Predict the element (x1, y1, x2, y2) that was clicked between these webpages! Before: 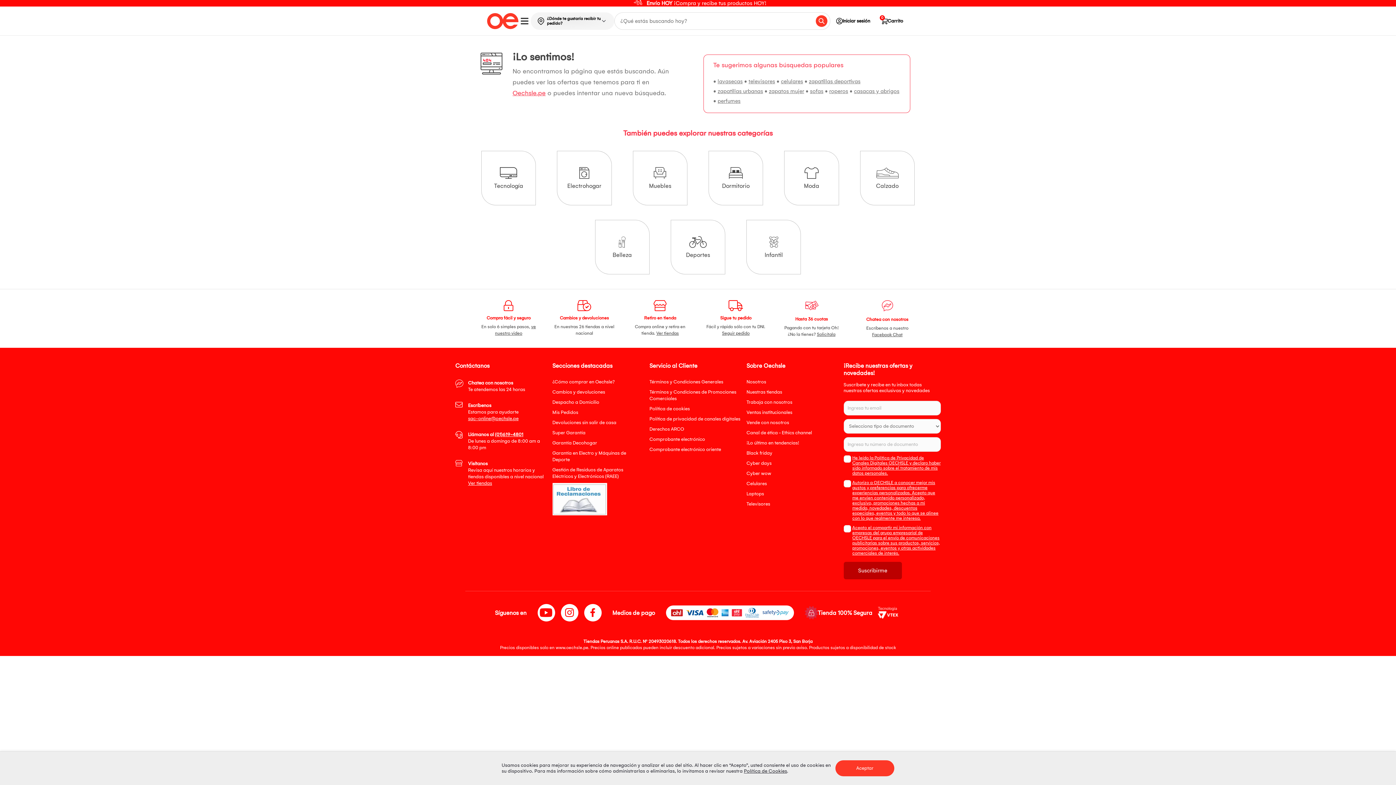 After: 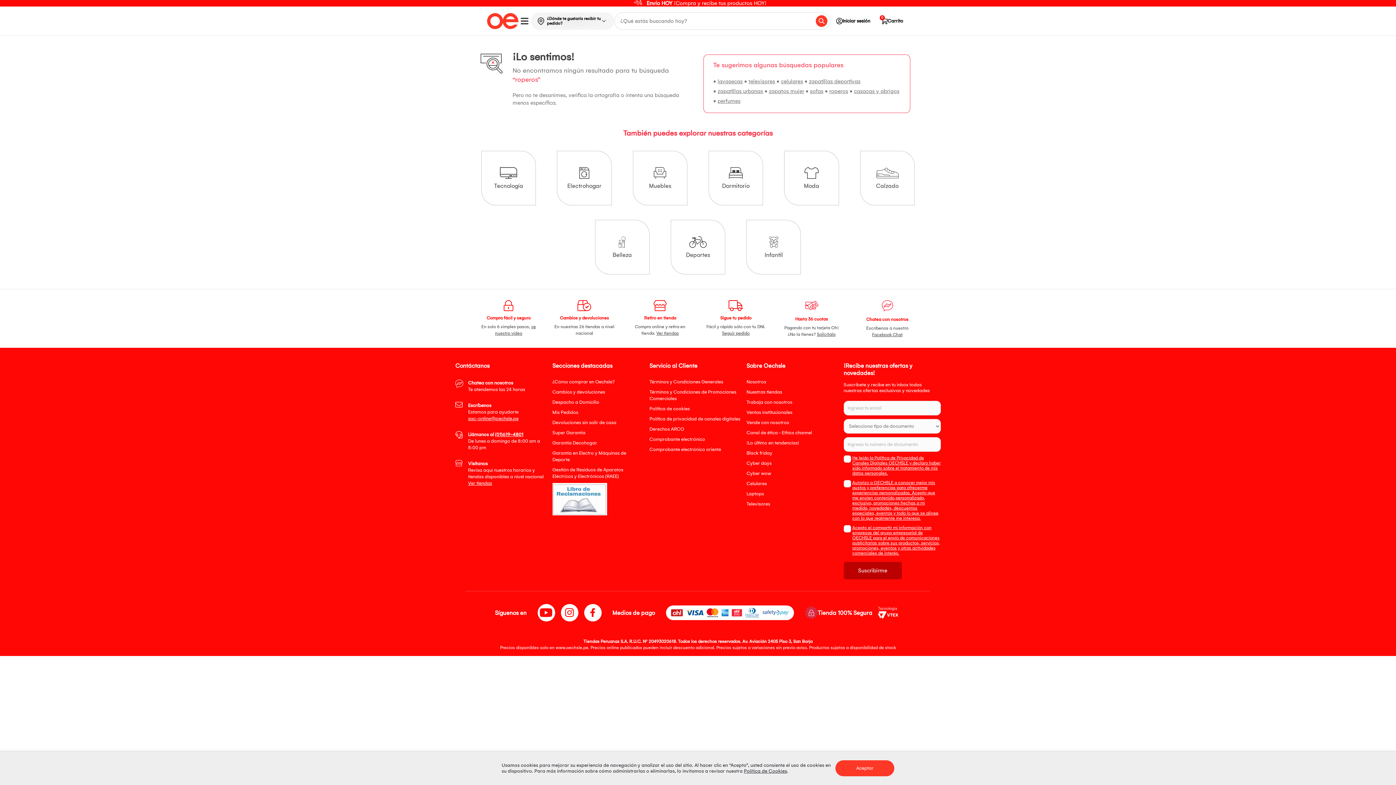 Action: label: roperos bbox: (829, 88, 848, 94)